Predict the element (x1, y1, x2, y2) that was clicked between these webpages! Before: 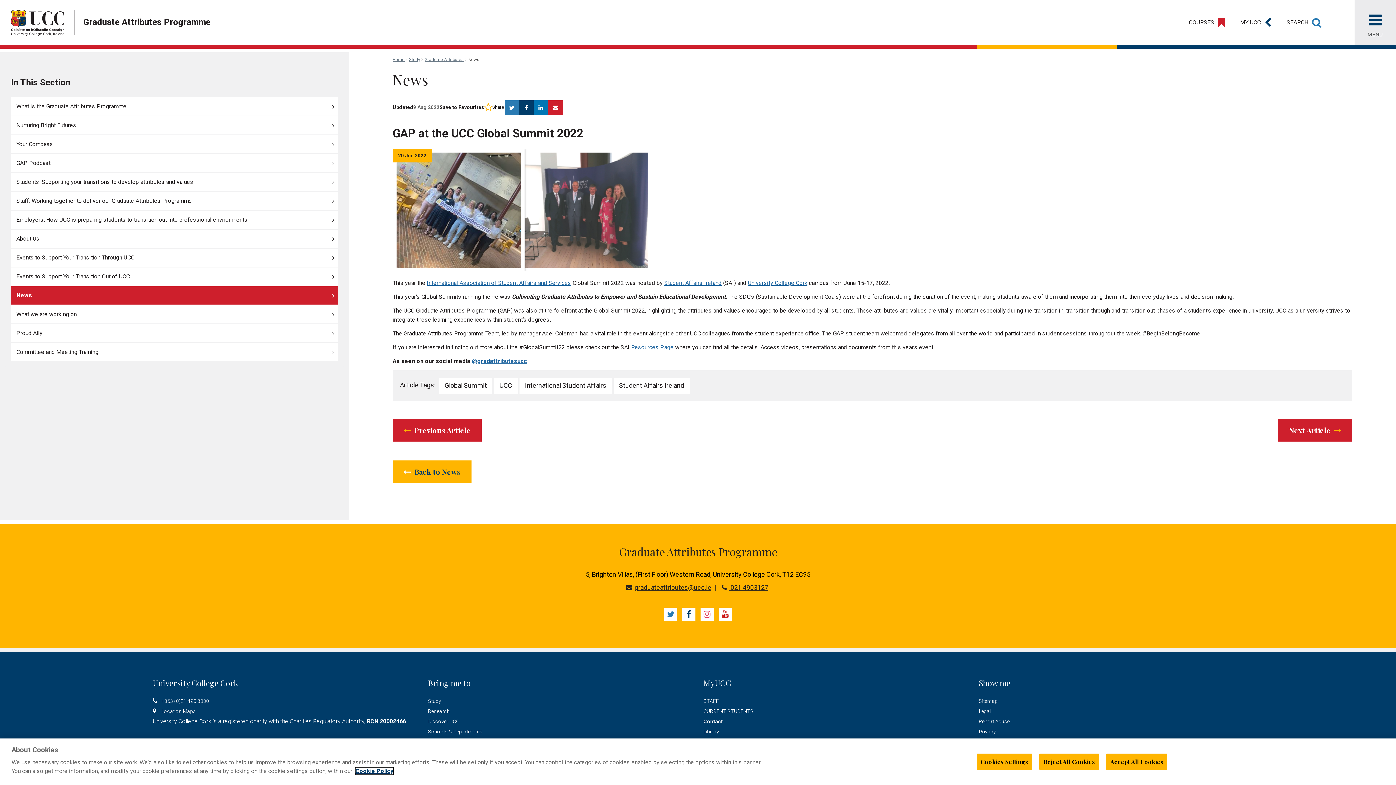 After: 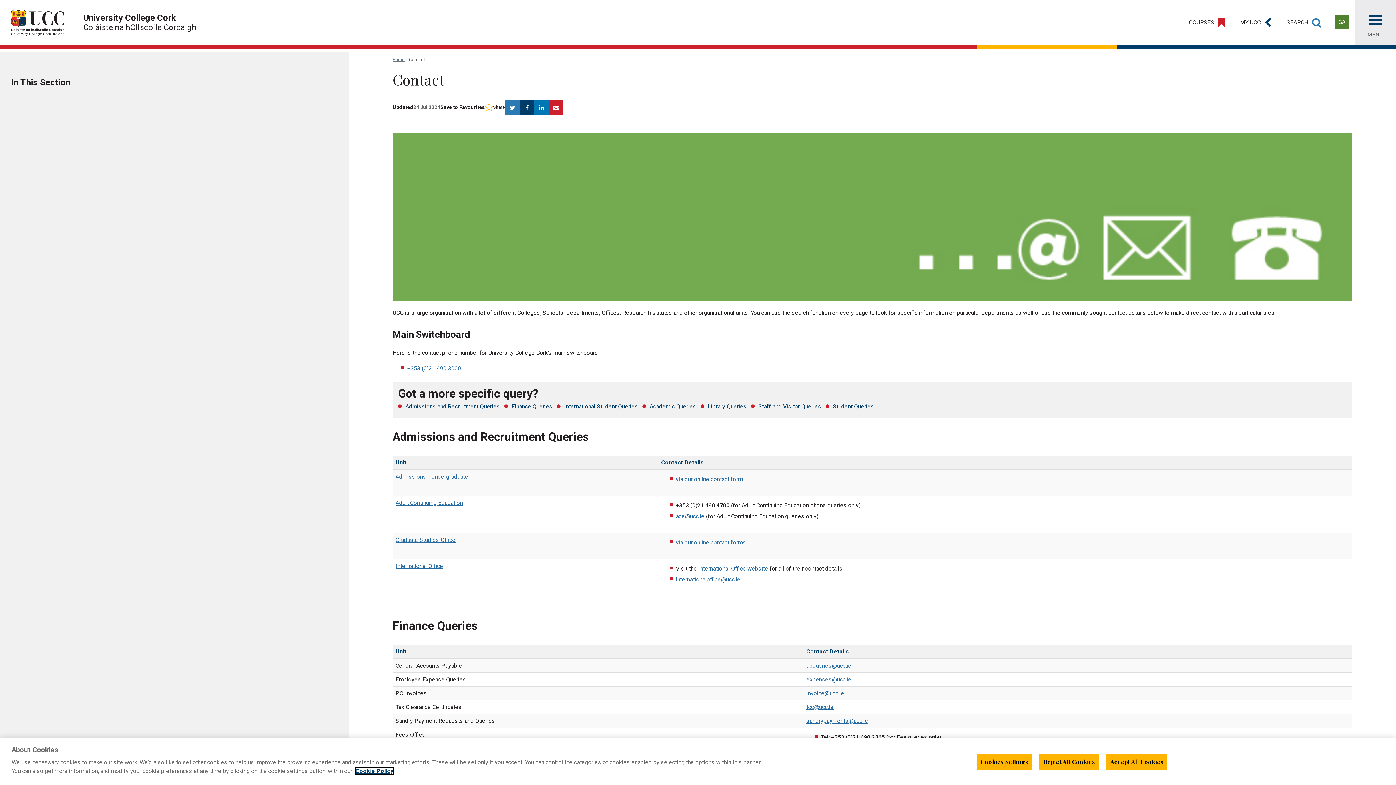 Action: label: Contact bbox: (703, 716, 722, 726)